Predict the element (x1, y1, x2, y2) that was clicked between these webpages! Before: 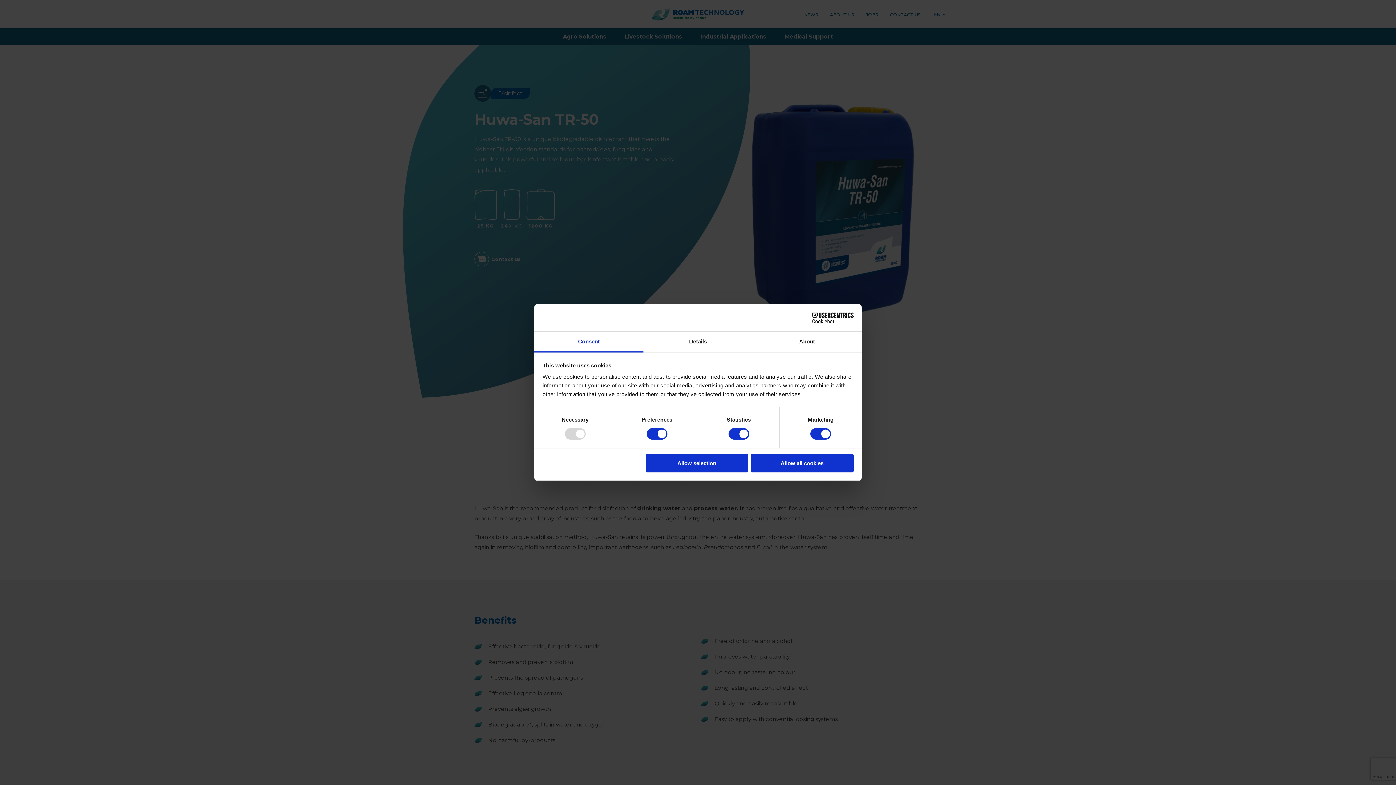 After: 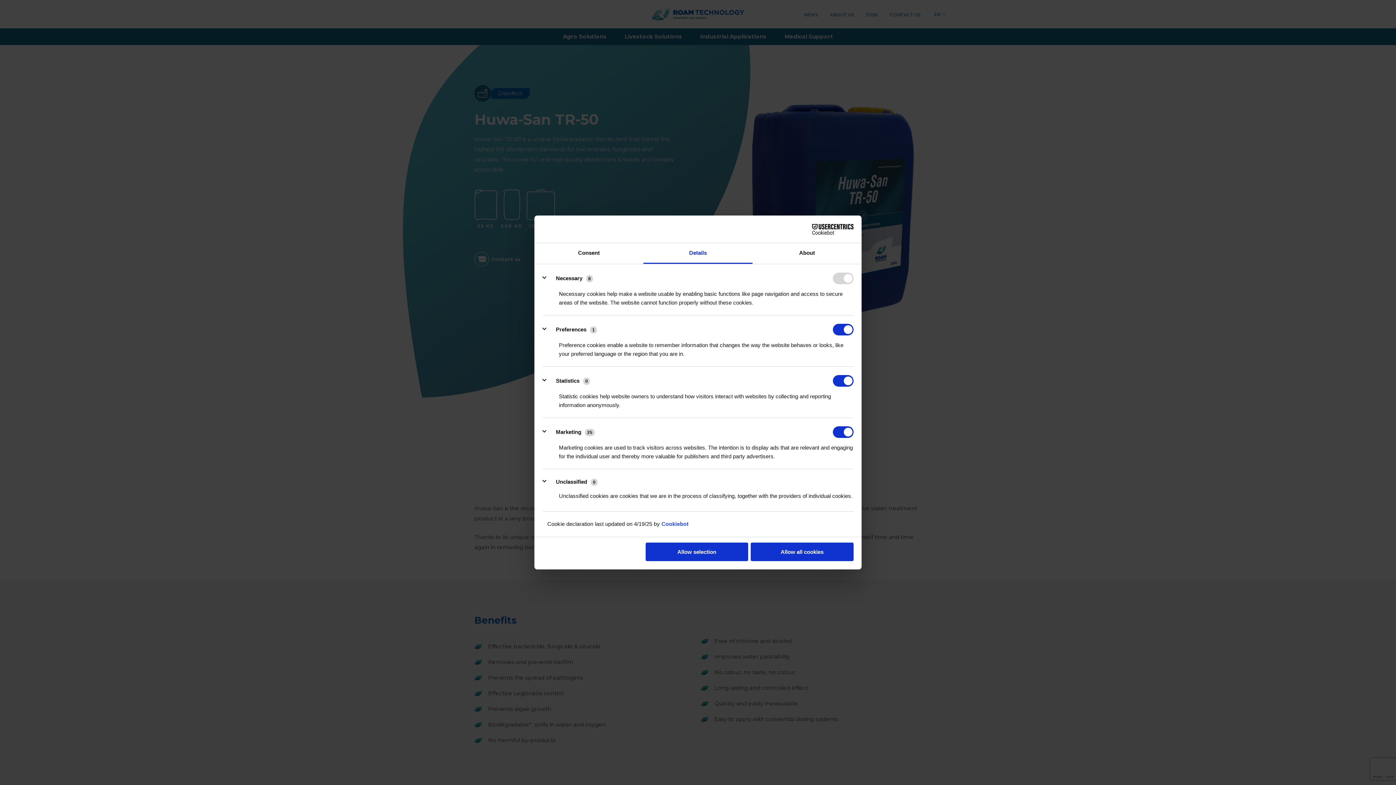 Action: bbox: (643, 331, 752, 352) label: Details